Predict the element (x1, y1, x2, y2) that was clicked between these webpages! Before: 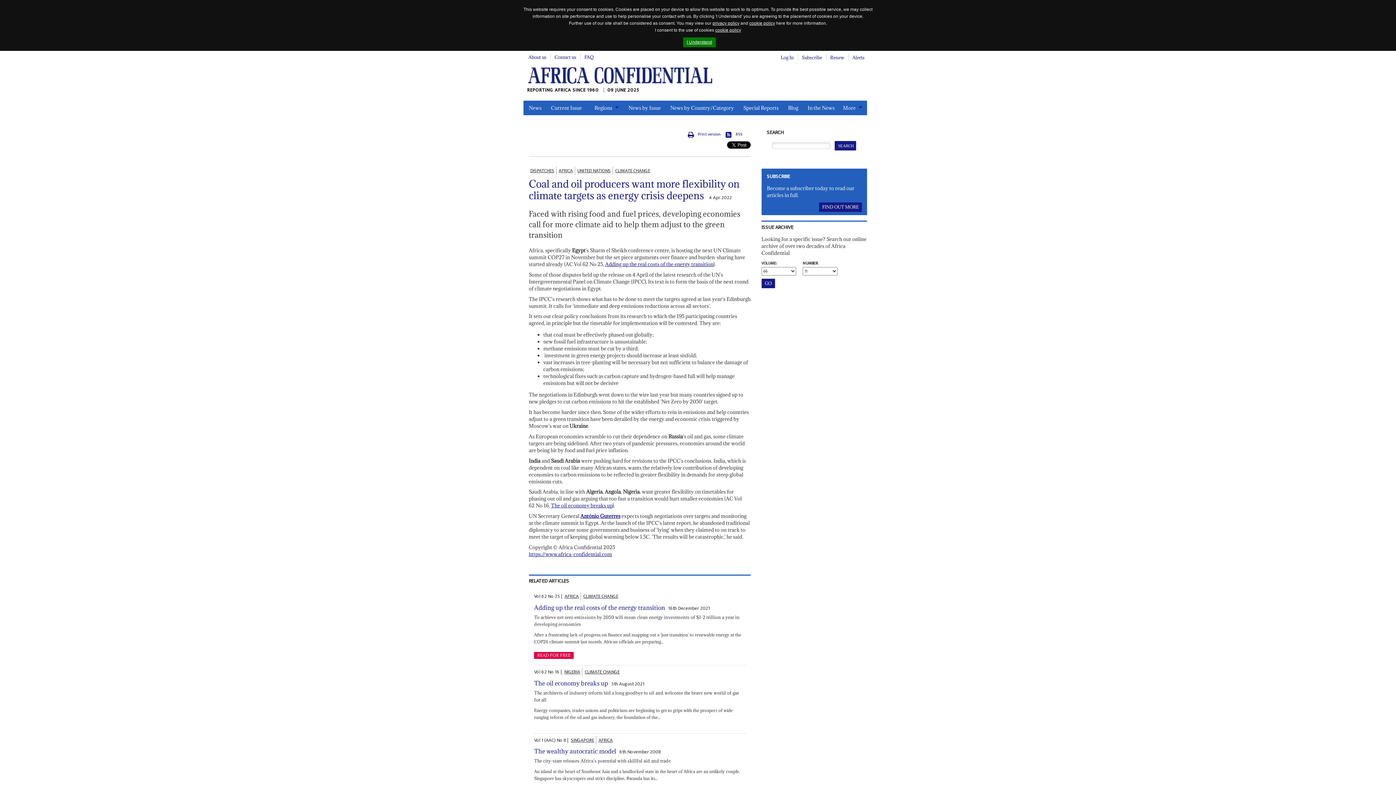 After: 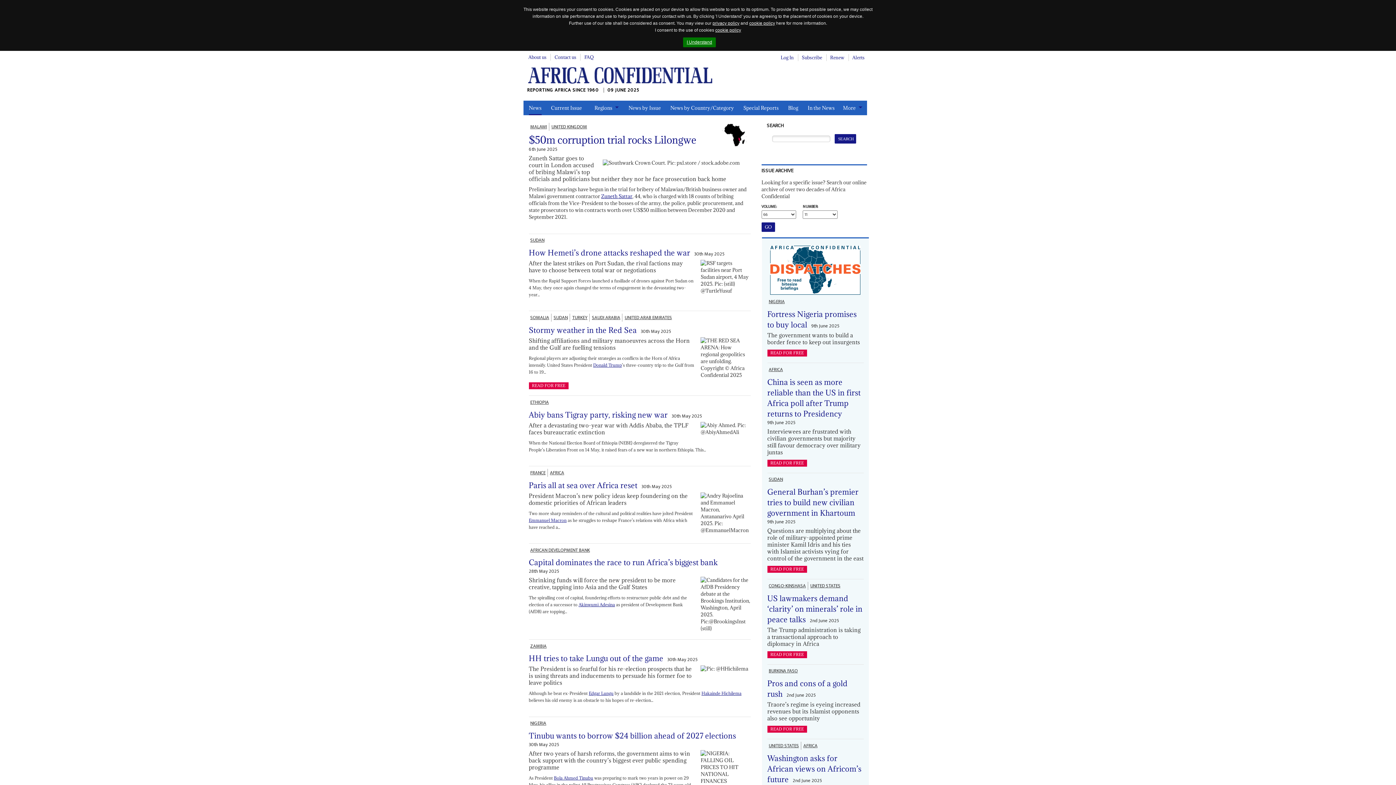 Action: bbox: (527, 78, 713, 85)